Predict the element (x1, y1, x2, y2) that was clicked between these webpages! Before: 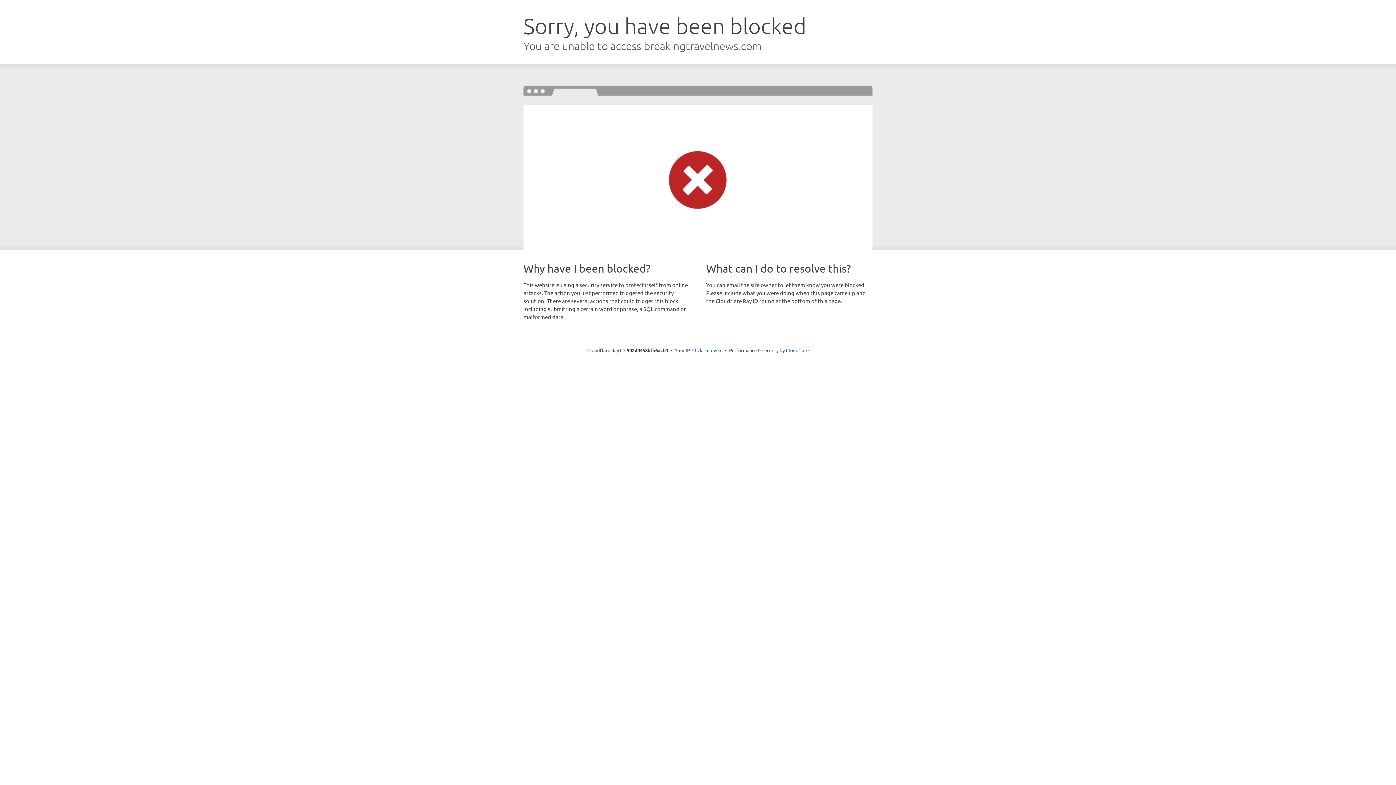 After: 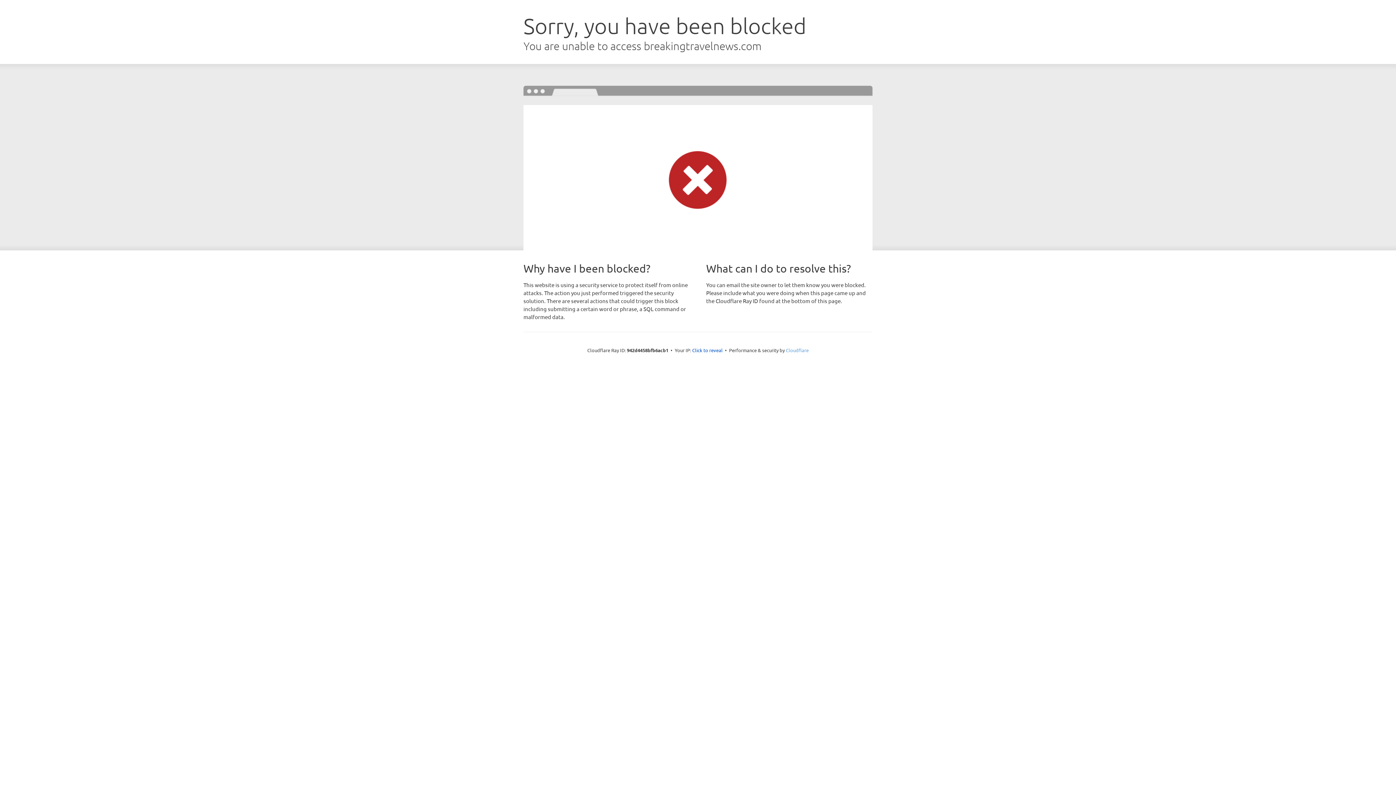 Action: bbox: (786, 347, 808, 353) label: Cloudflare